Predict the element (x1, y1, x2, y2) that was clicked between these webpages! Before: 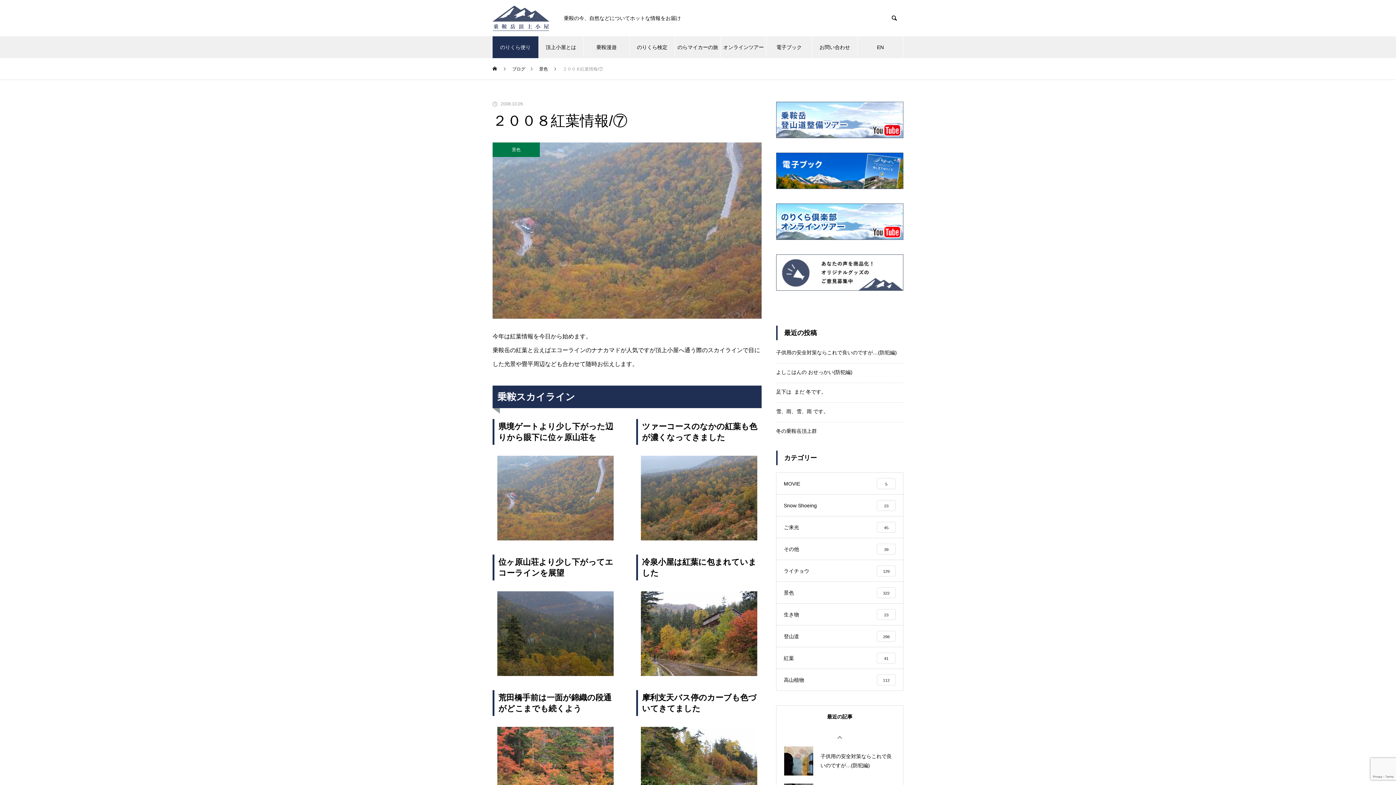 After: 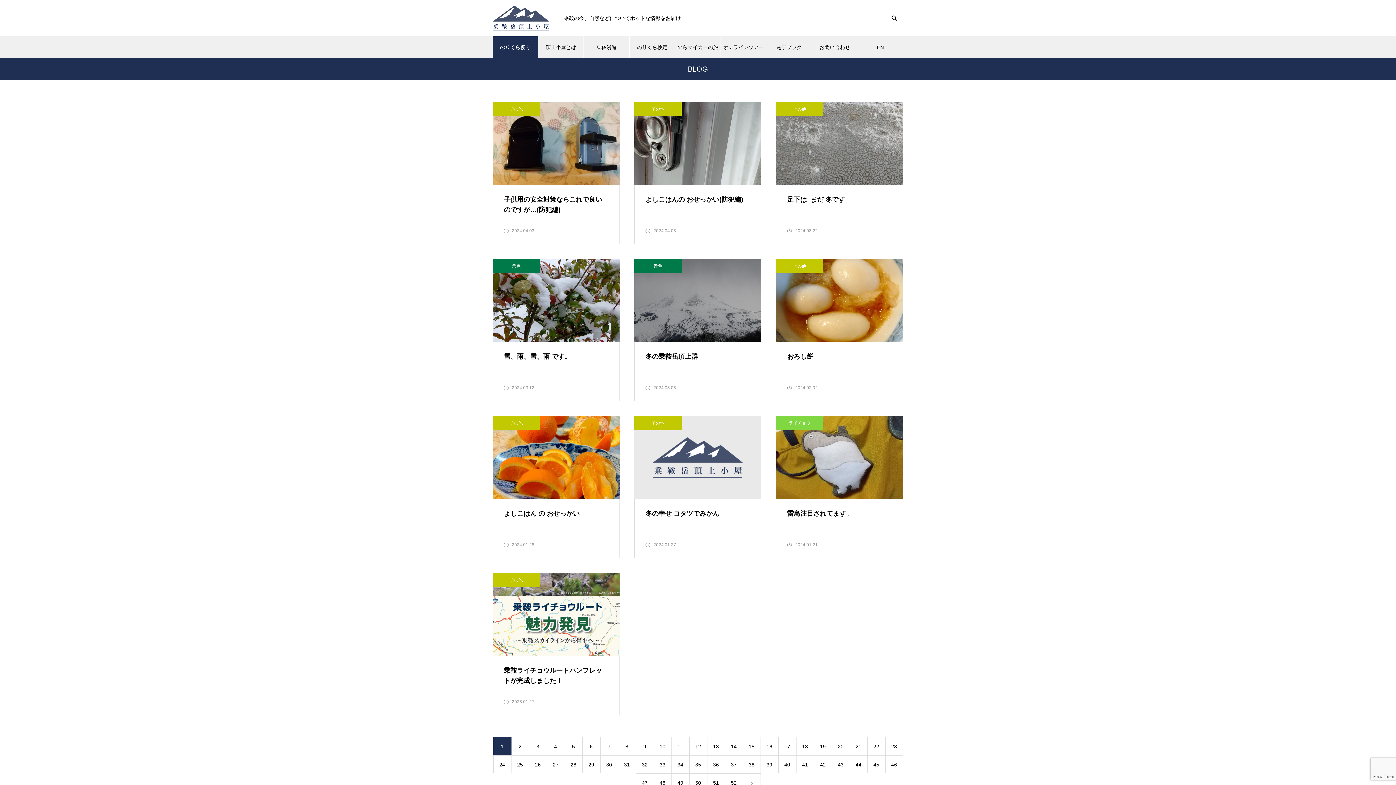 Action: bbox: (512, 58, 525, 79) label: ブログ